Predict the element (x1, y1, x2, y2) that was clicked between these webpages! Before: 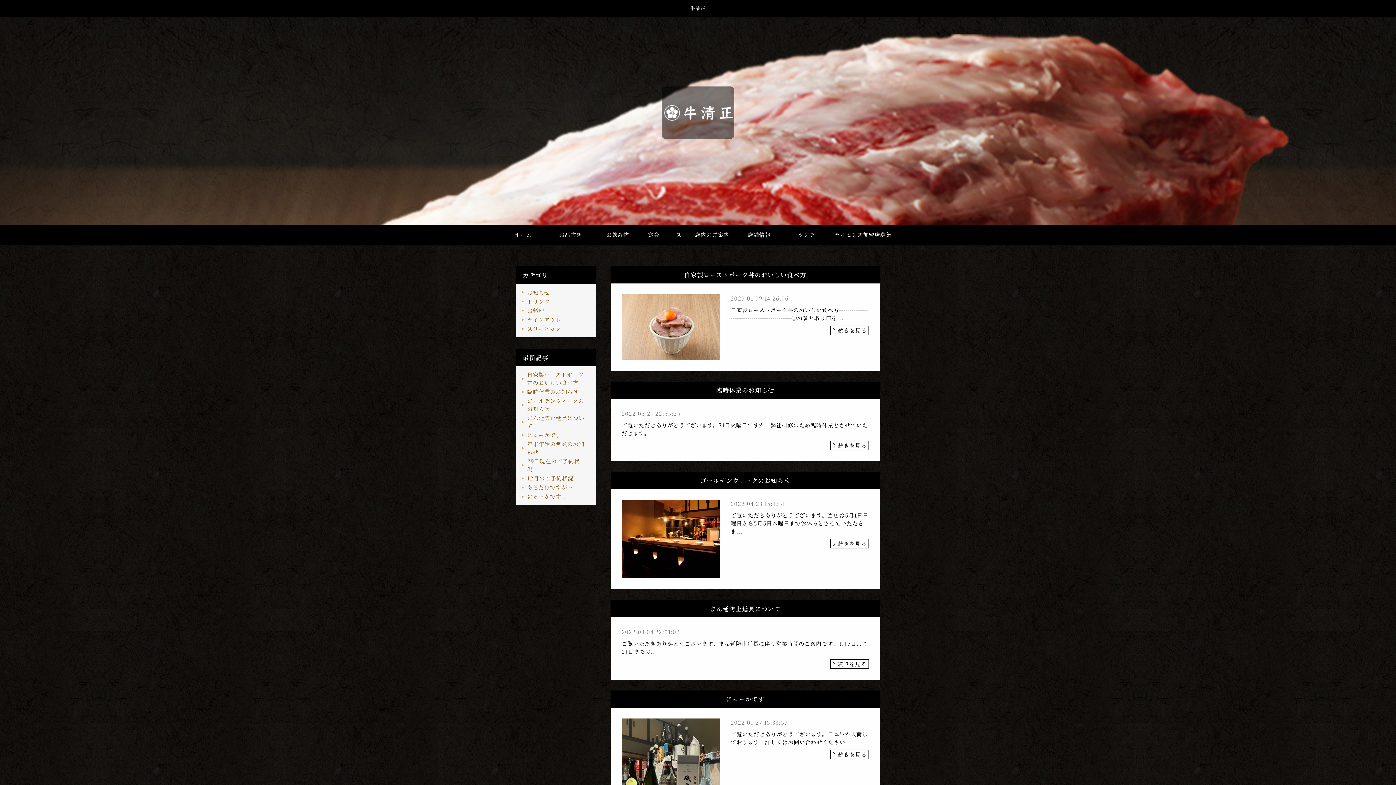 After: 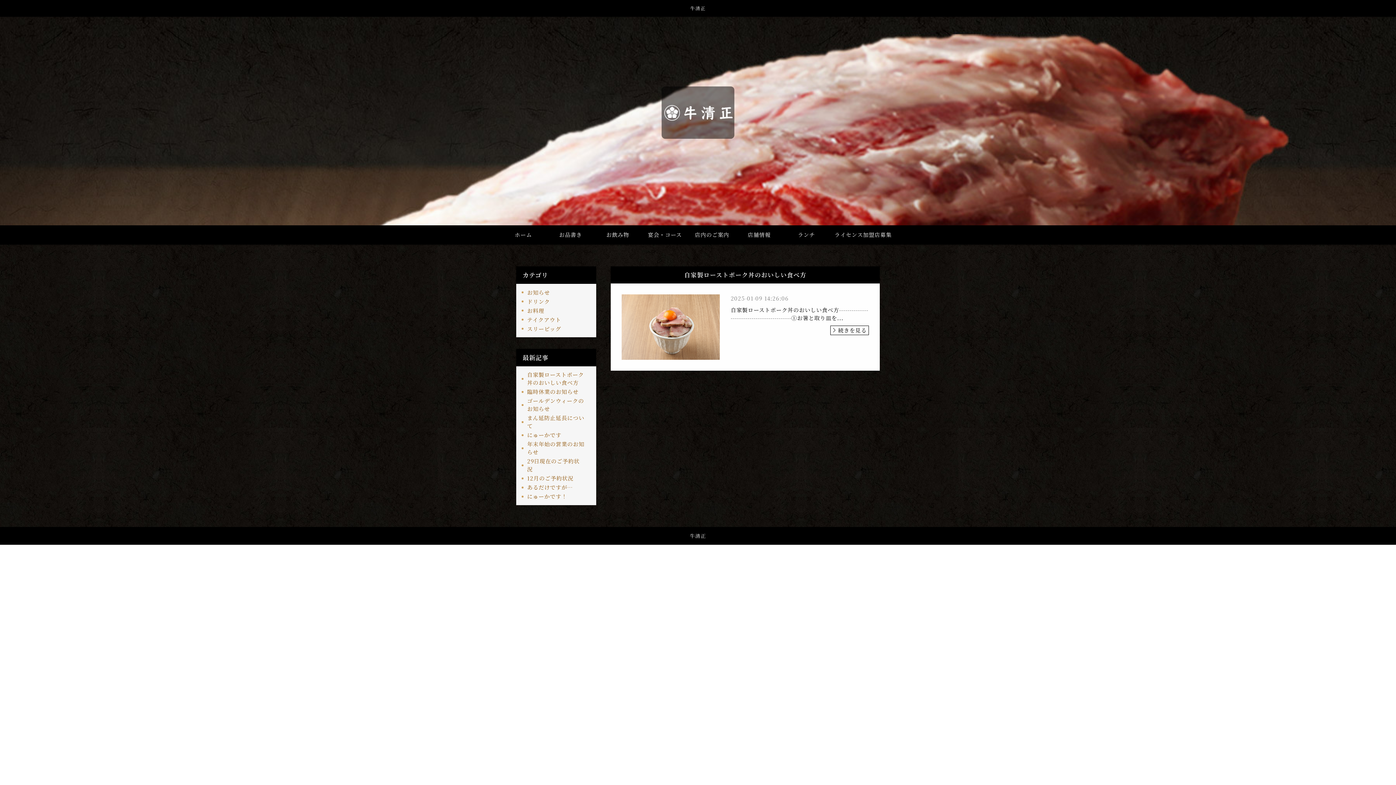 Action: label: スリーピッグ bbox: (521, 324, 566, 333)